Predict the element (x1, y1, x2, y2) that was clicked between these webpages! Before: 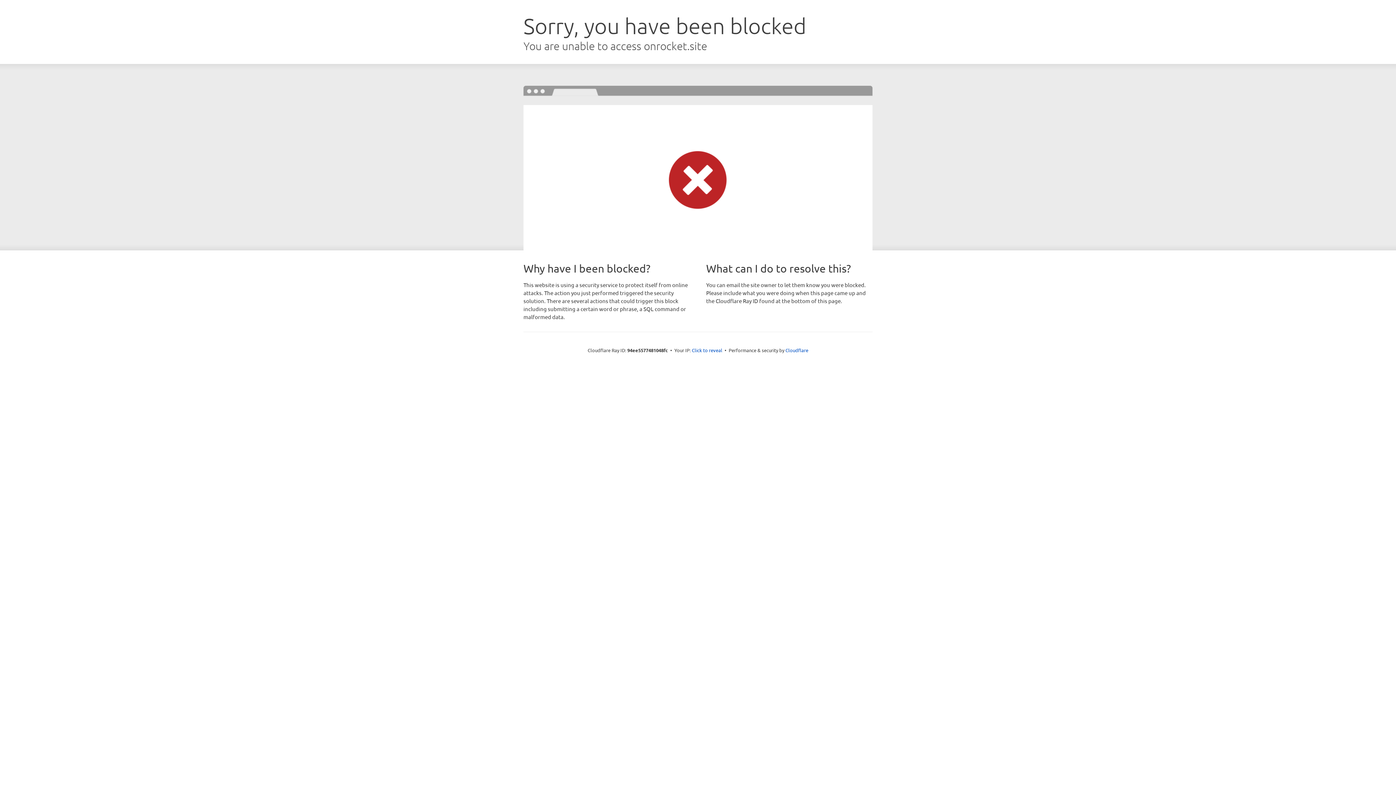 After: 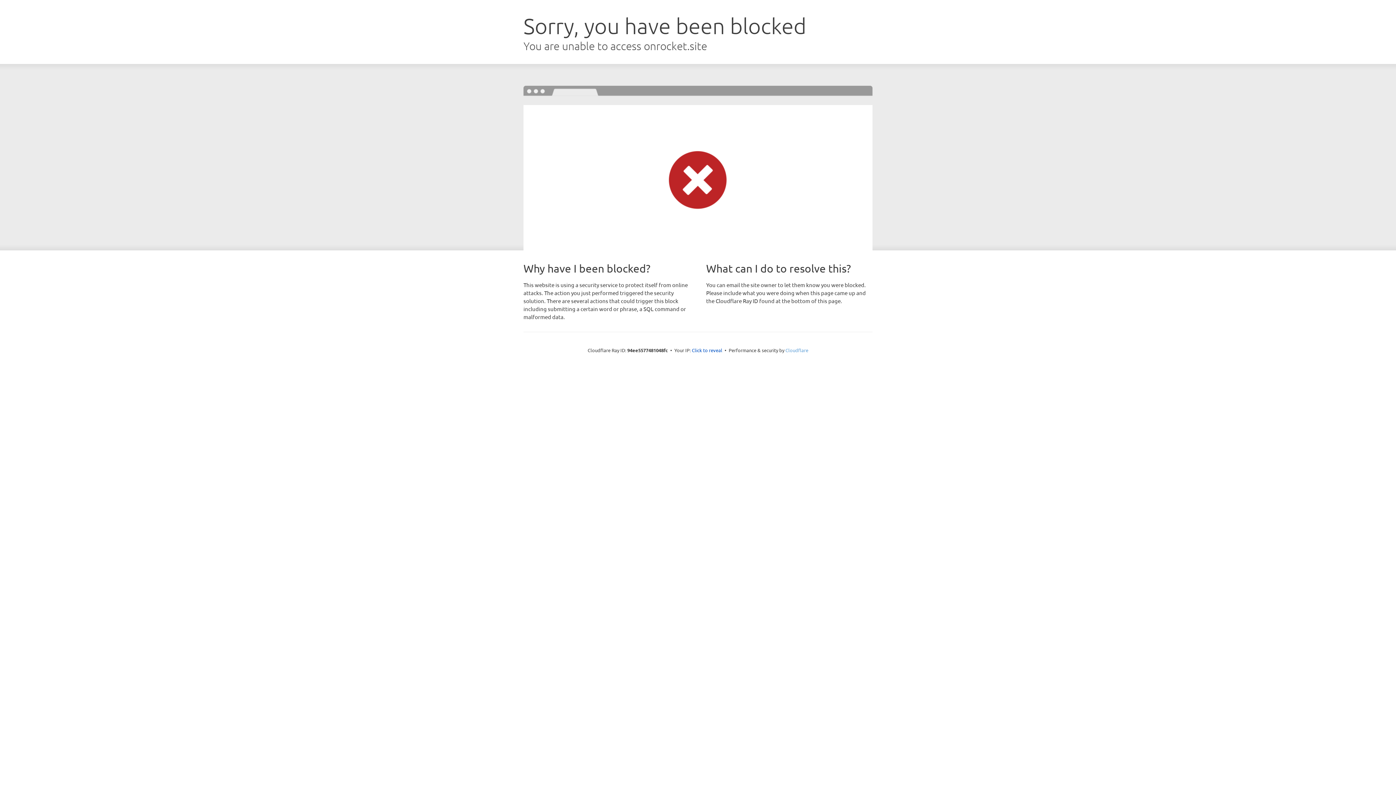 Action: label: Cloudflare bbox: (785, 347, 808, 353)